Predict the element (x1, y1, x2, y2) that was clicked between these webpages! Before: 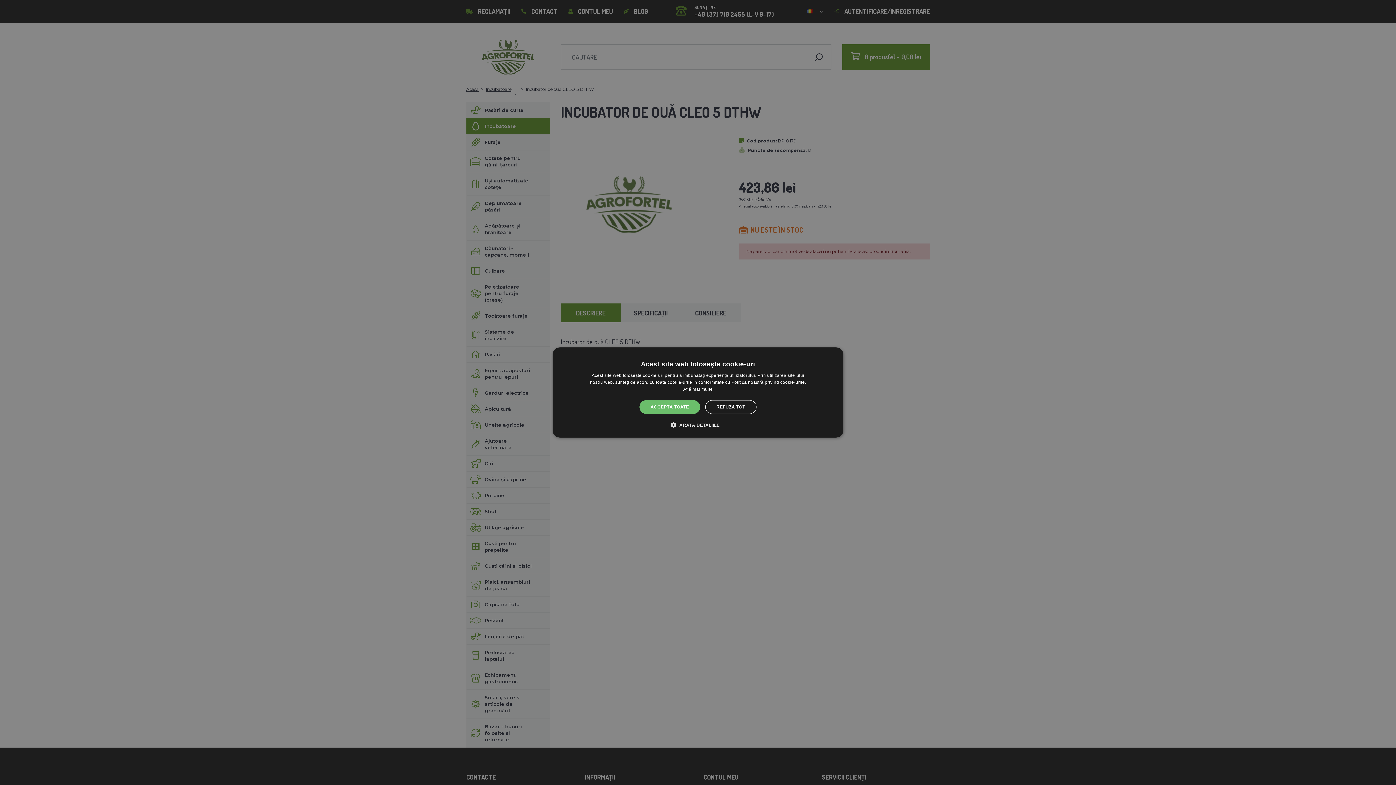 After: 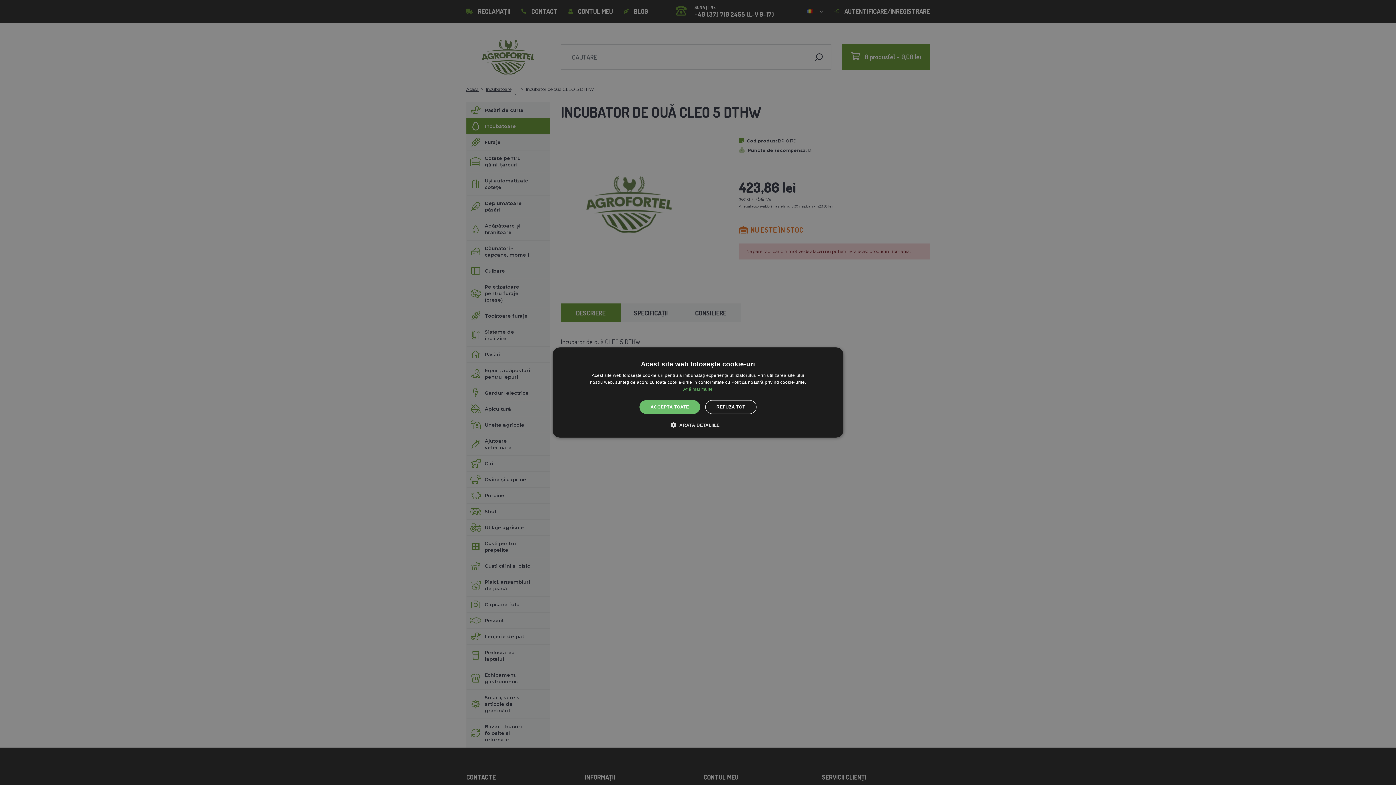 Action: label: Află mai multe, opens a new window bbox: (683, 386, 712, 392)